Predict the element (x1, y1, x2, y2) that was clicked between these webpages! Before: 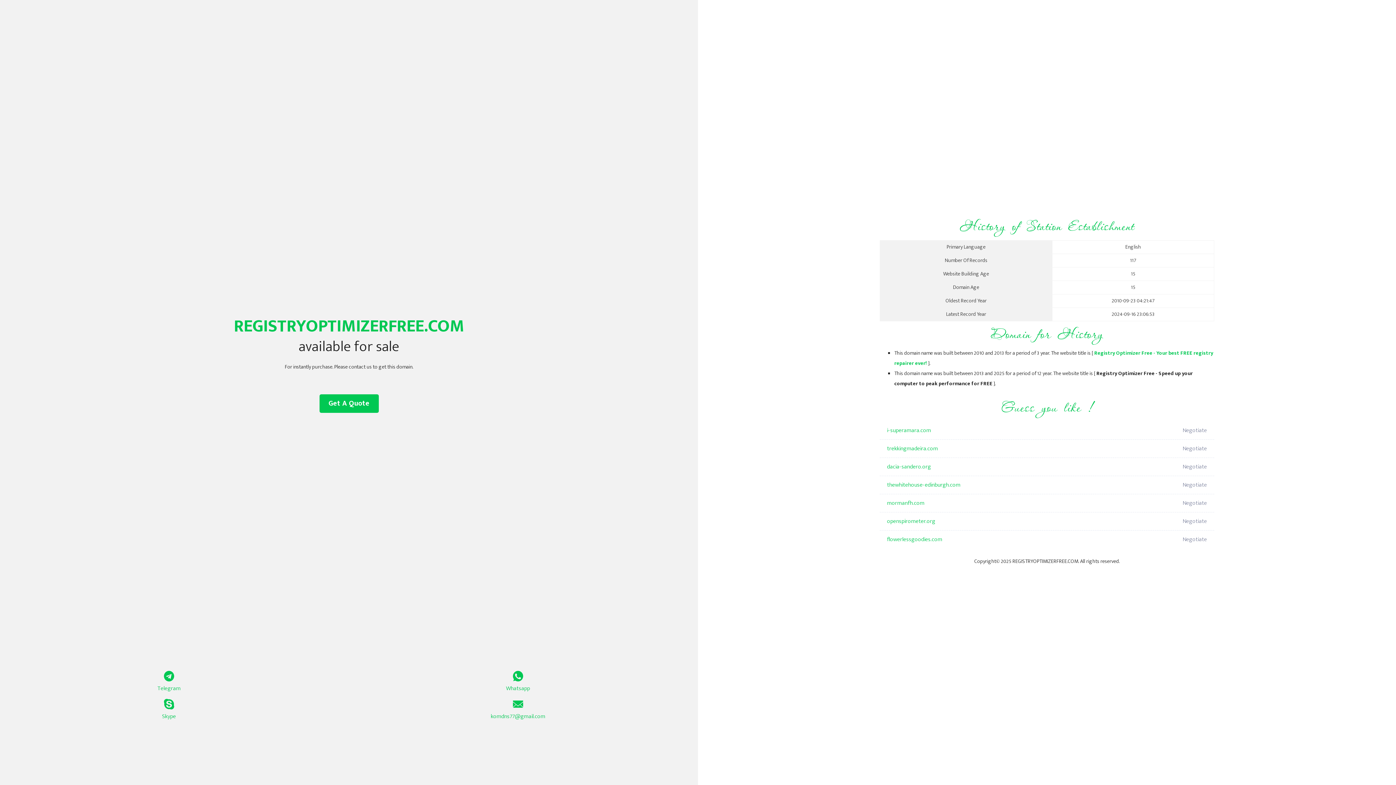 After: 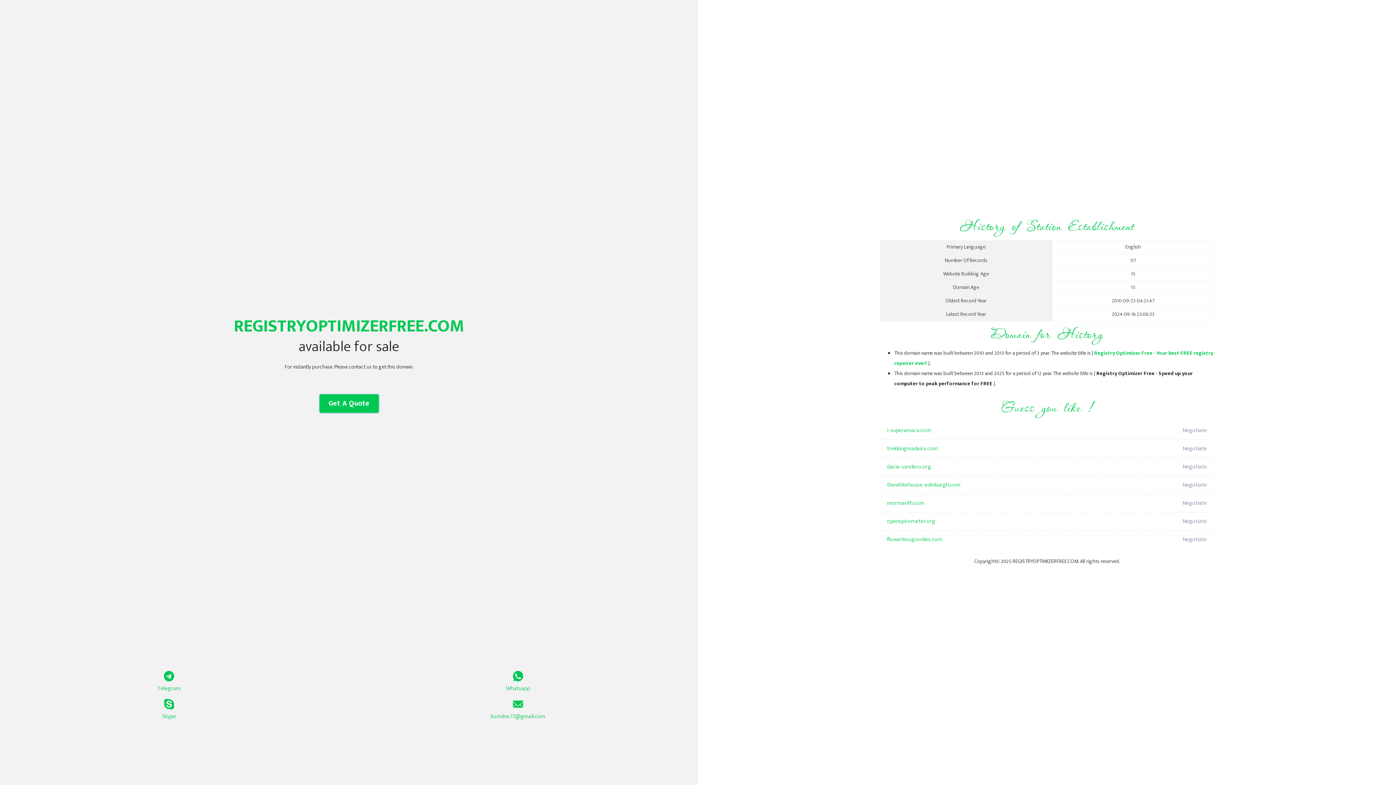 Action: label: Get A Quote bbox: (319, 394, 378, 413)